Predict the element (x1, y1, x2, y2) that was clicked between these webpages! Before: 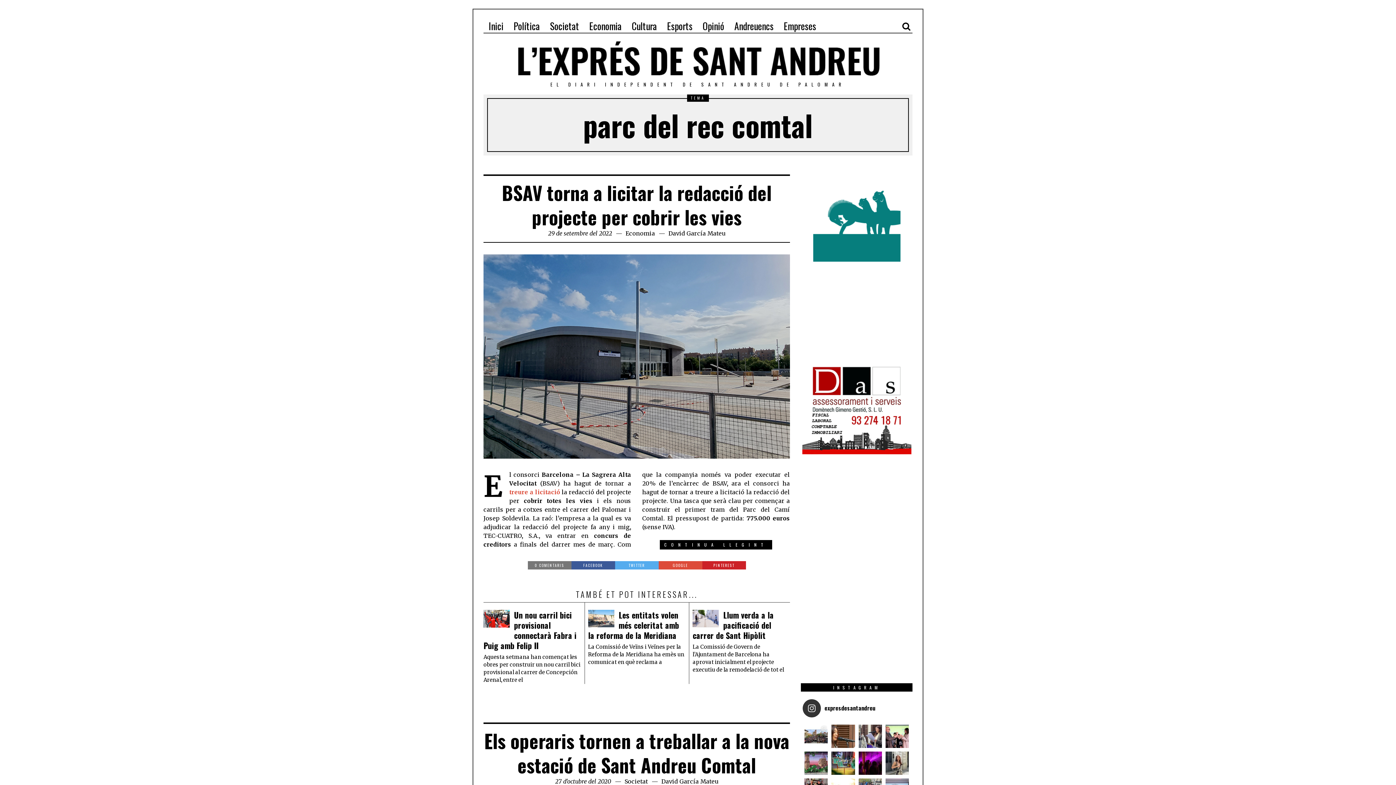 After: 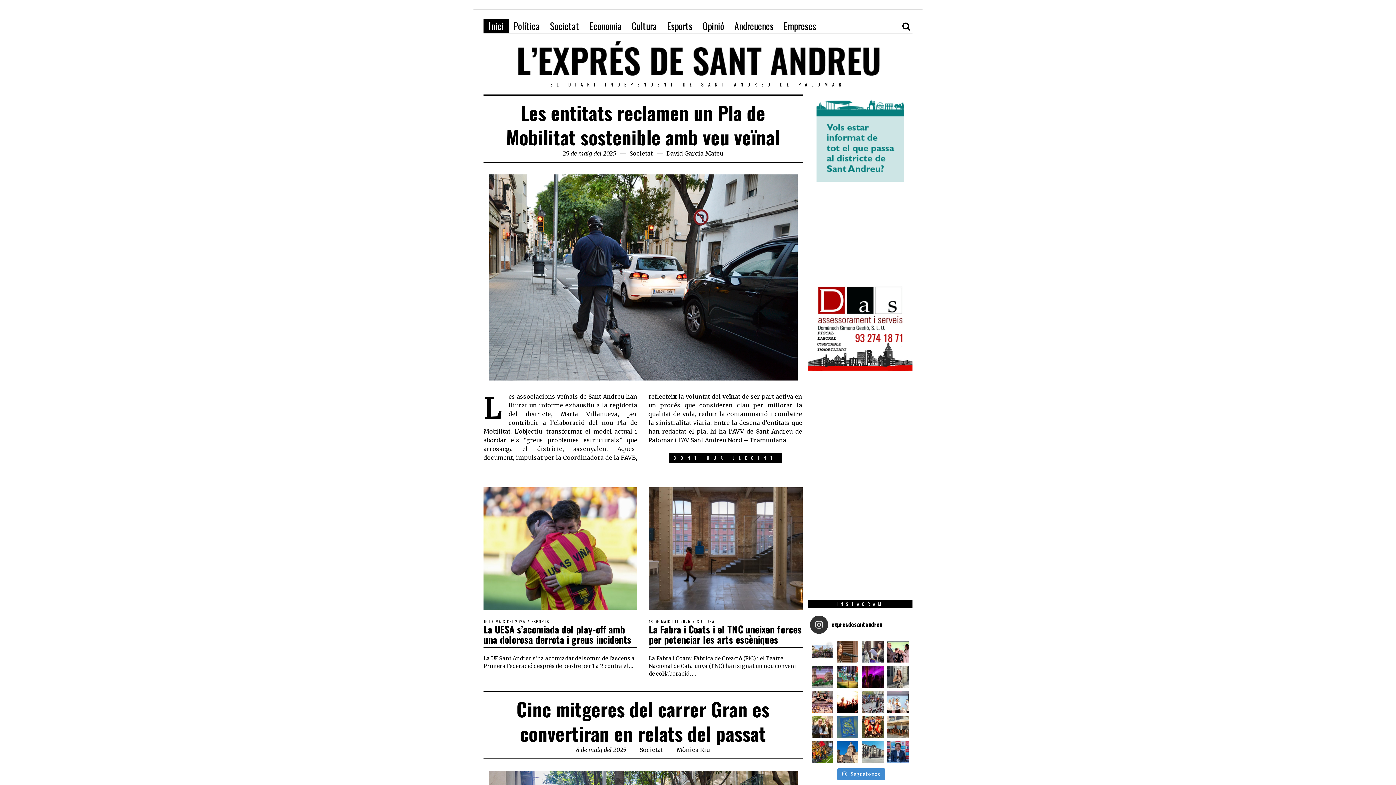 Action: bbox: (512, 49, 883, 67)